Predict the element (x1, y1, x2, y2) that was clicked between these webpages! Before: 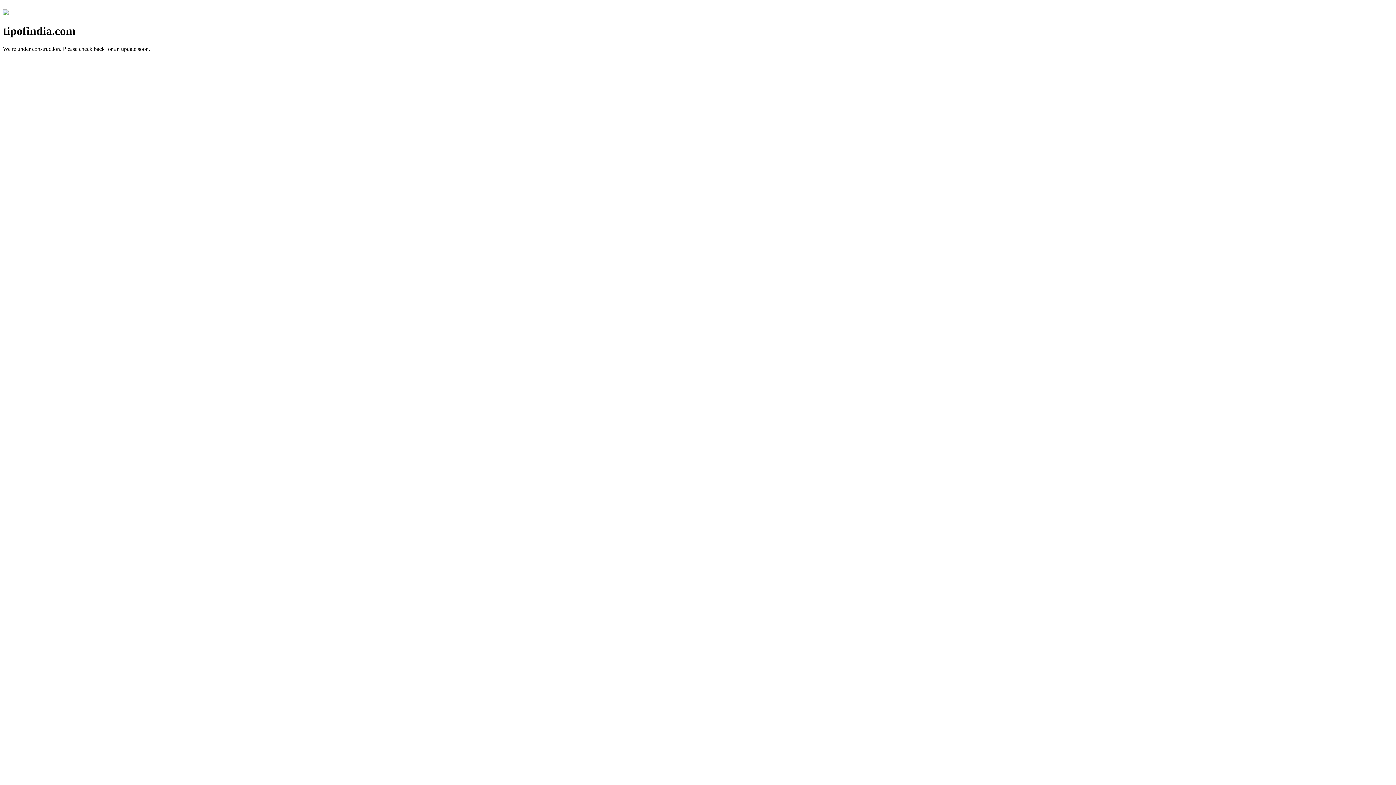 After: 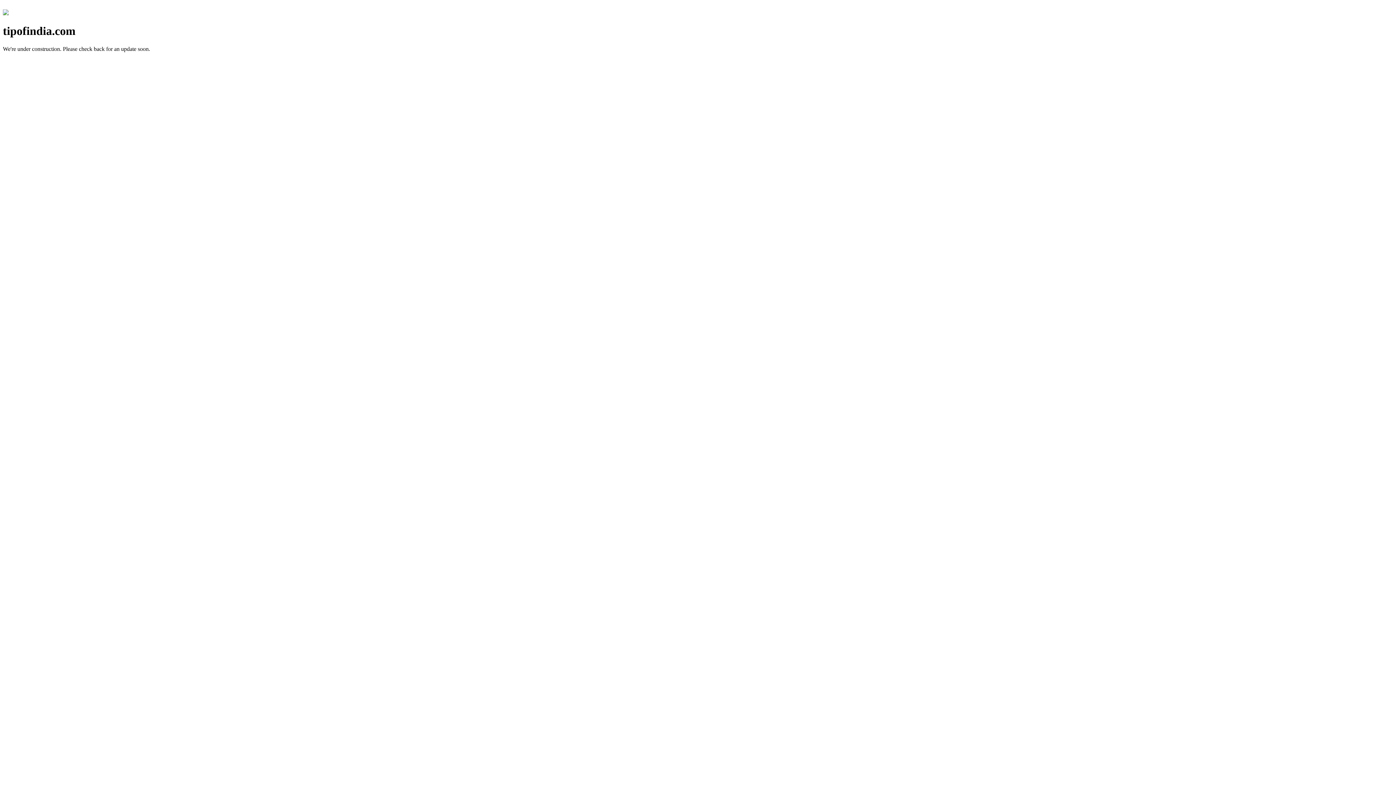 Action: bbox: (2, 10, 8, 16)